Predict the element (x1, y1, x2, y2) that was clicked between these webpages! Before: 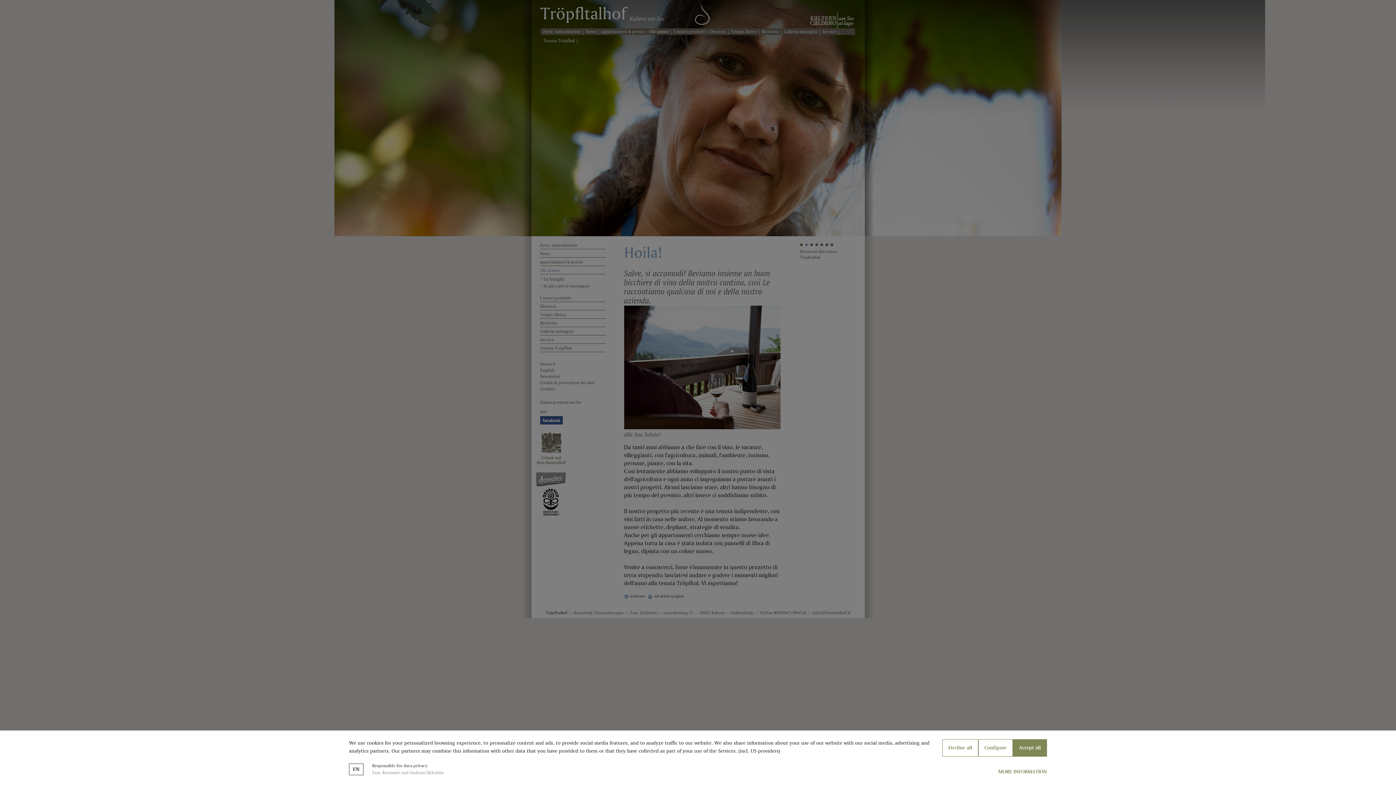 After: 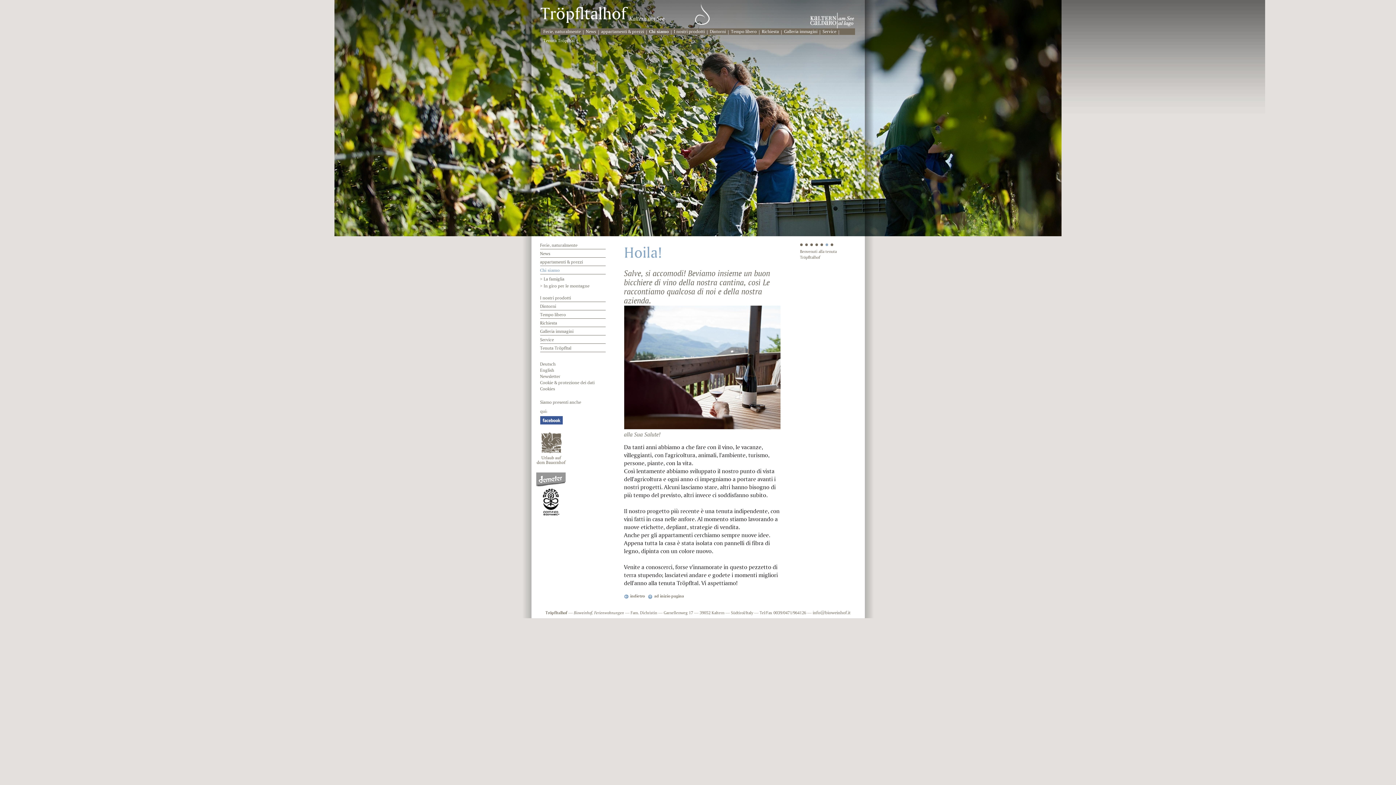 Action: label: Decline all bbox: (942, 739, 978, 757)